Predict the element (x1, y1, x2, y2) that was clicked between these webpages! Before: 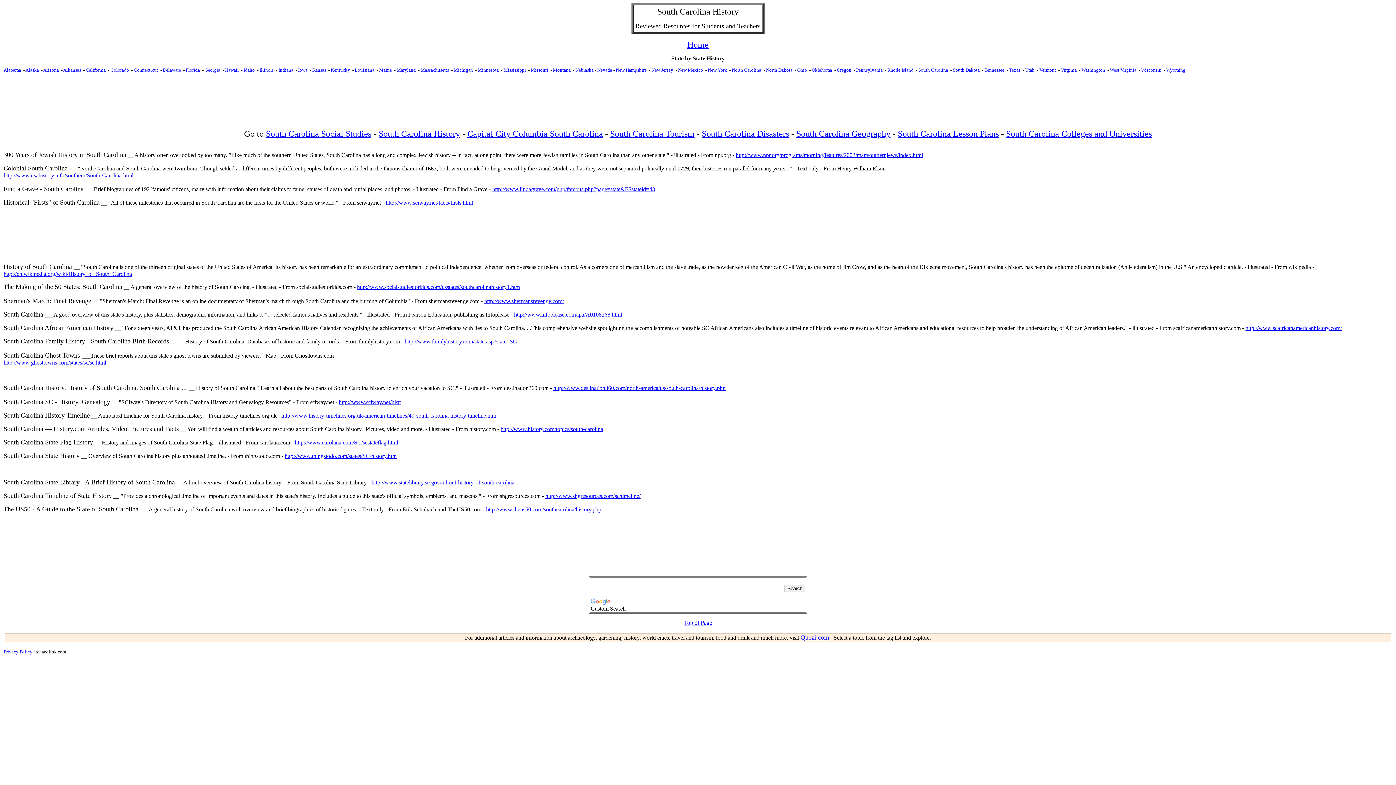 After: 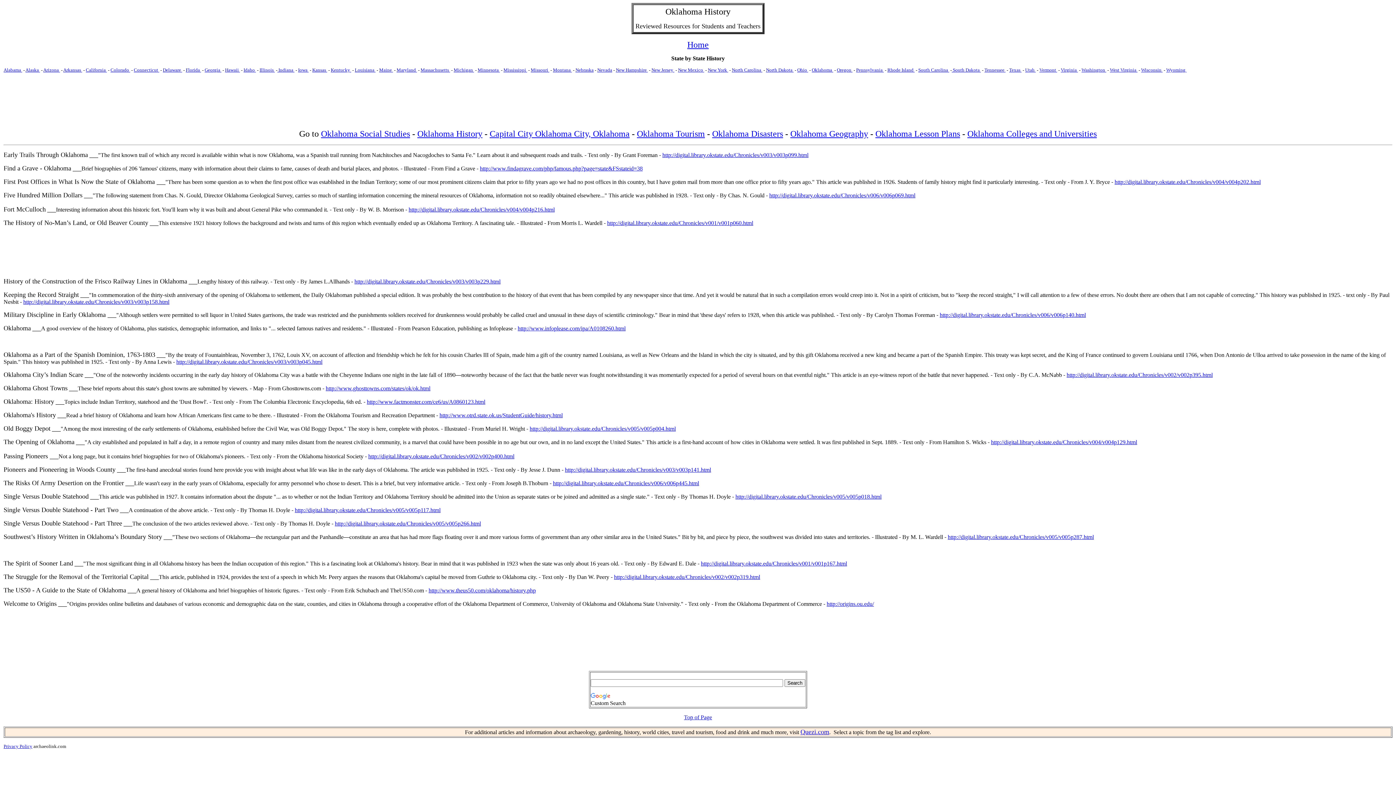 Action: bbox: (812, 67, 833, 72) label: Oklahoma 